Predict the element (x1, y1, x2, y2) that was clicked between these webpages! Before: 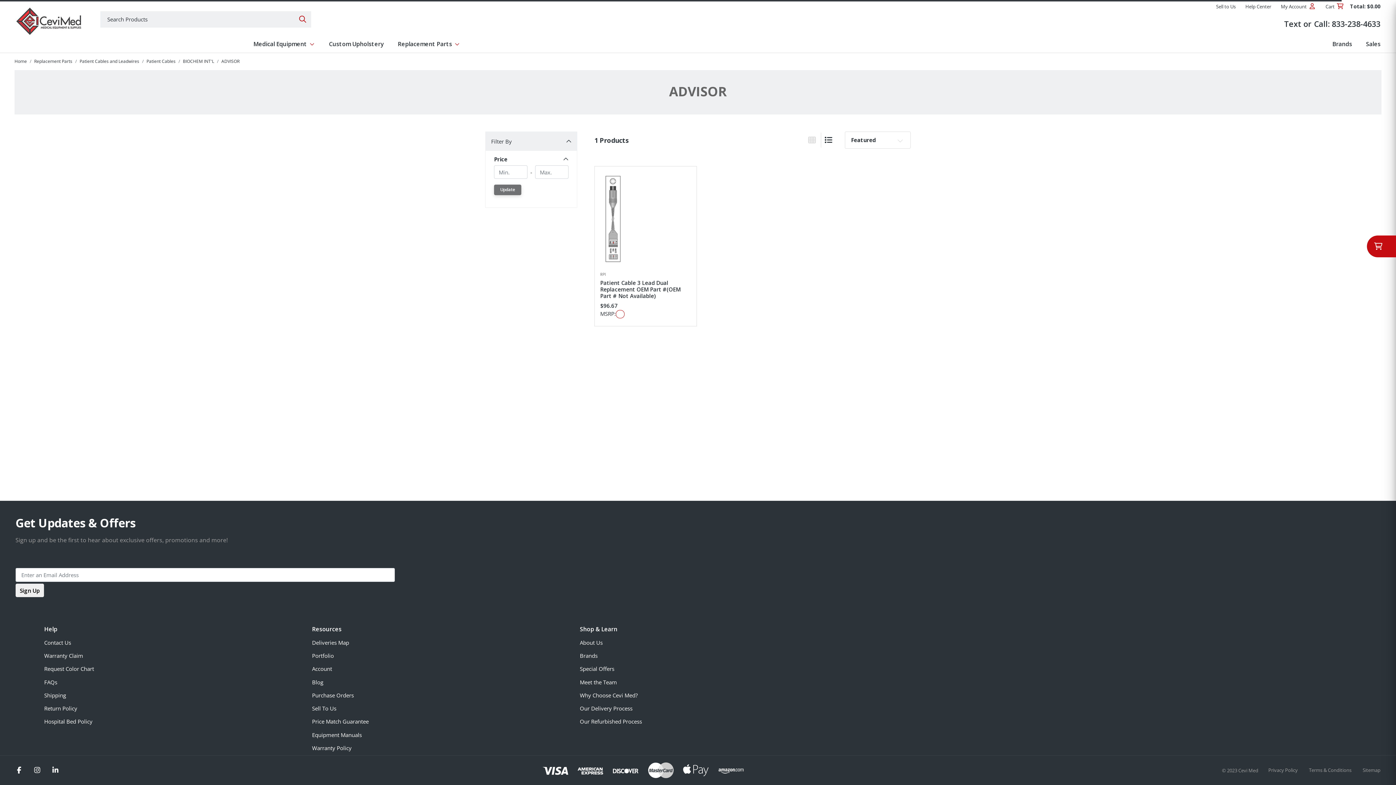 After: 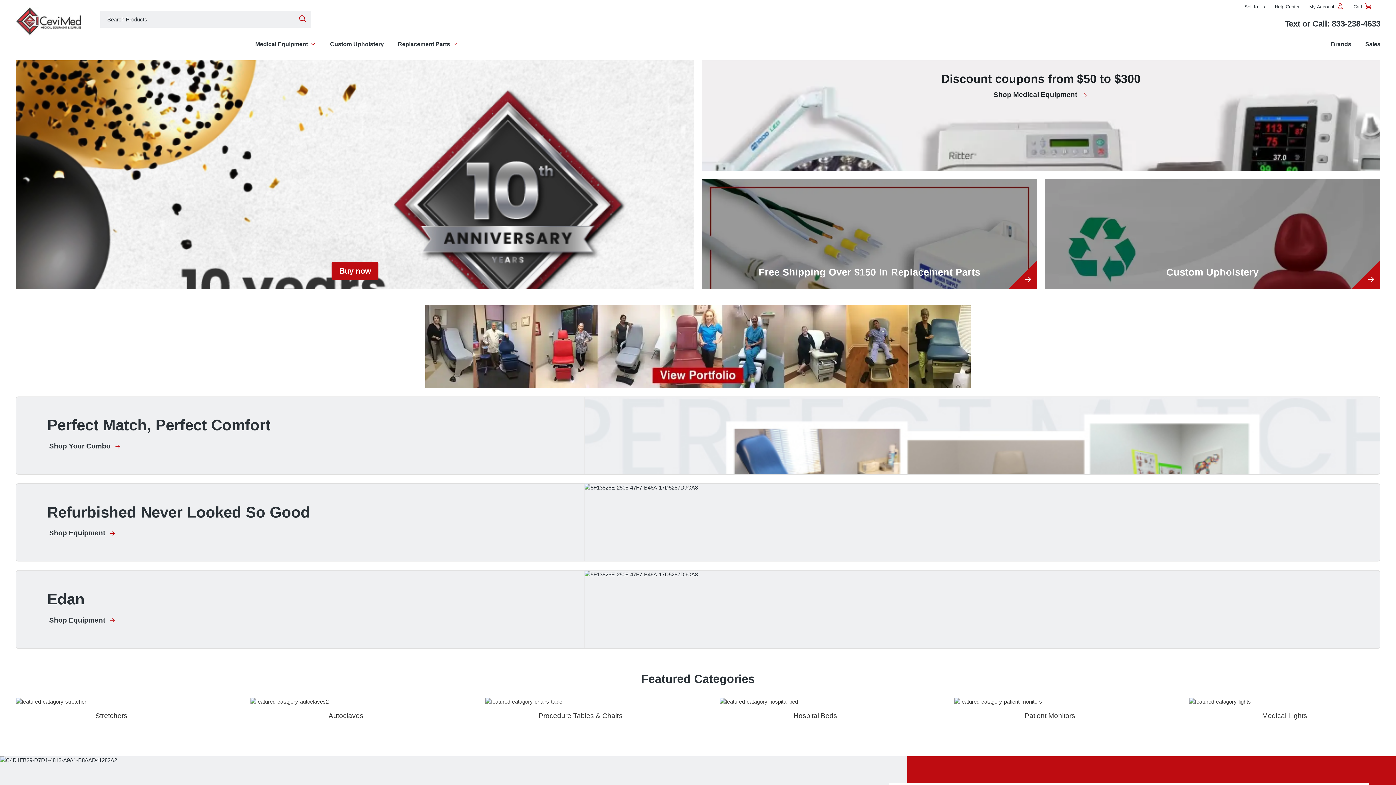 Action: bbox: (15, 6, 80, 35)